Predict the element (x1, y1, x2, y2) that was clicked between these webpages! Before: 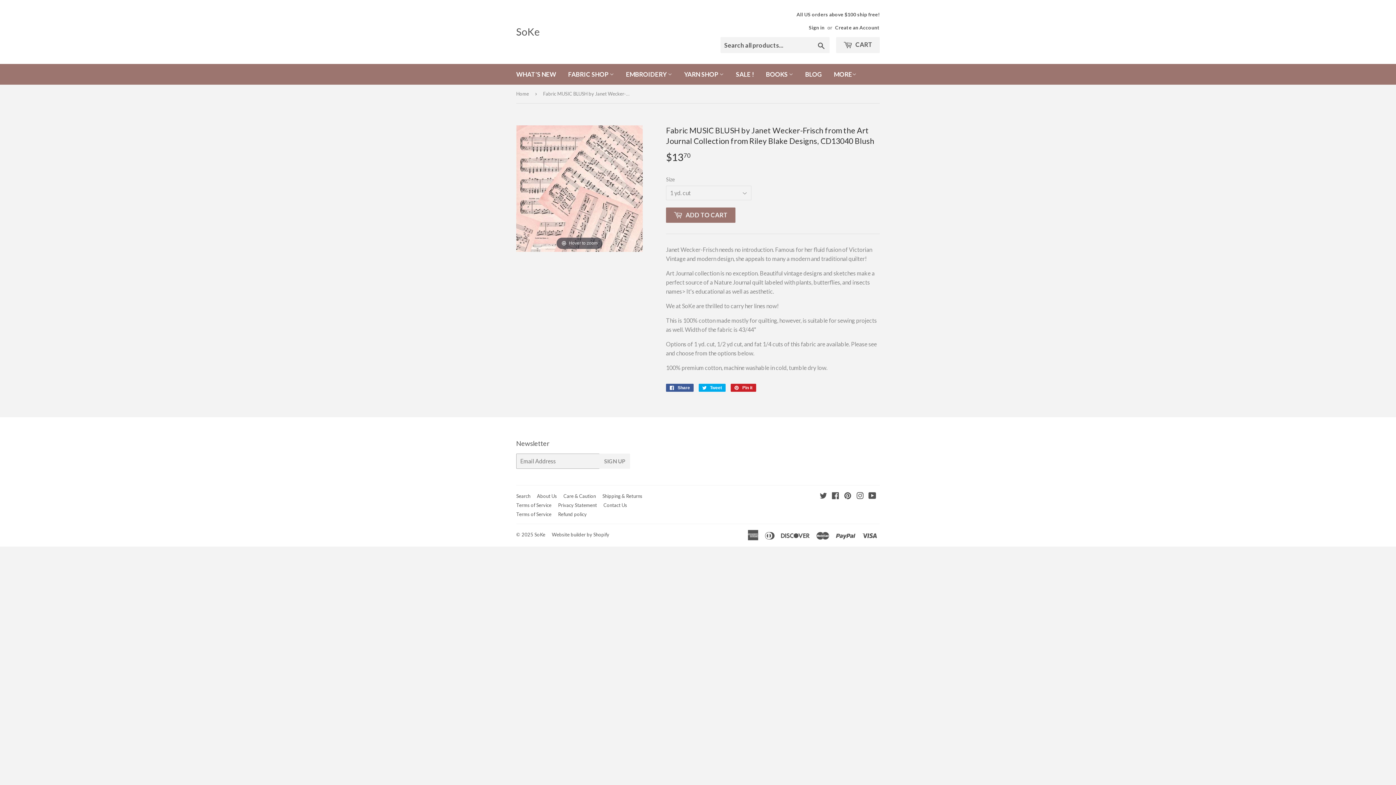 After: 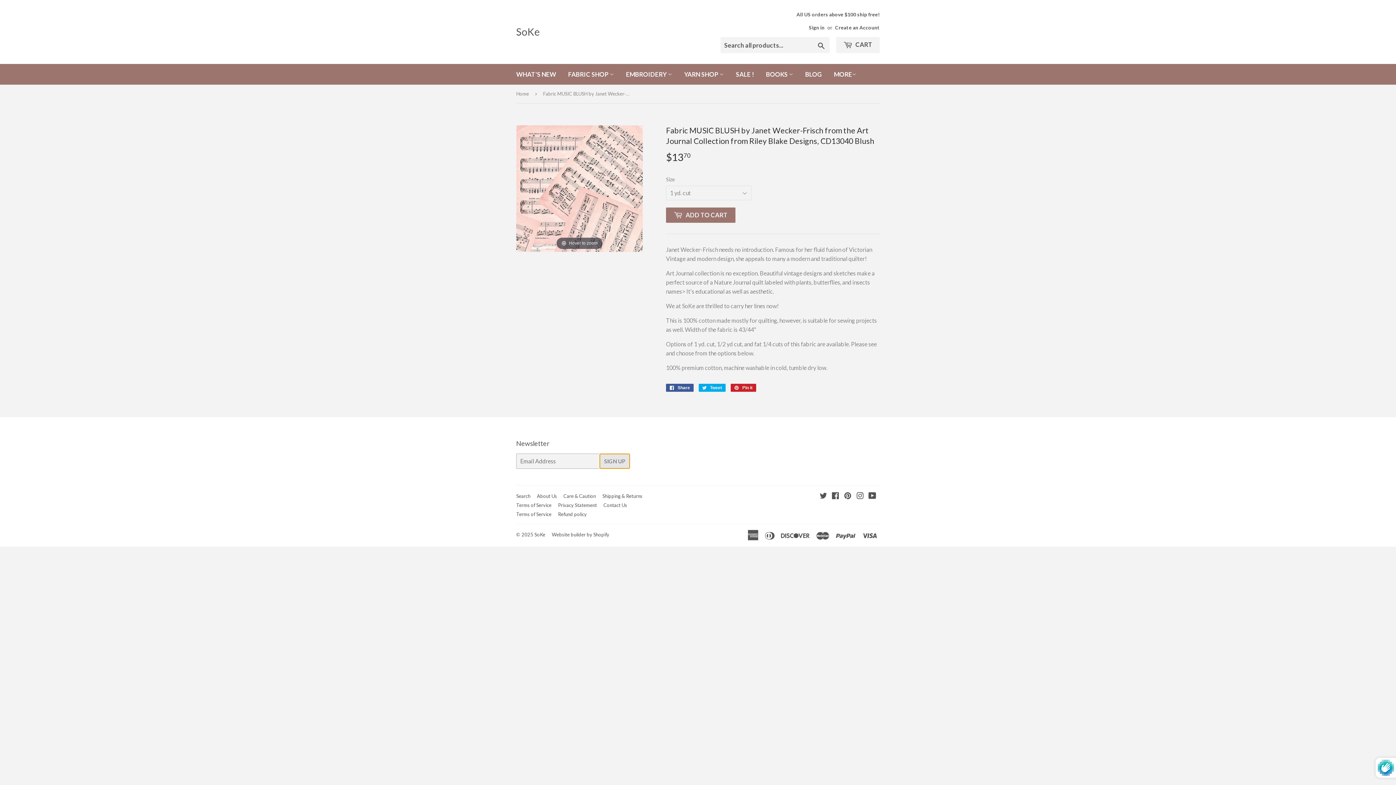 Action: label: SIGN UP bbox: (599, 453, 630, 468)